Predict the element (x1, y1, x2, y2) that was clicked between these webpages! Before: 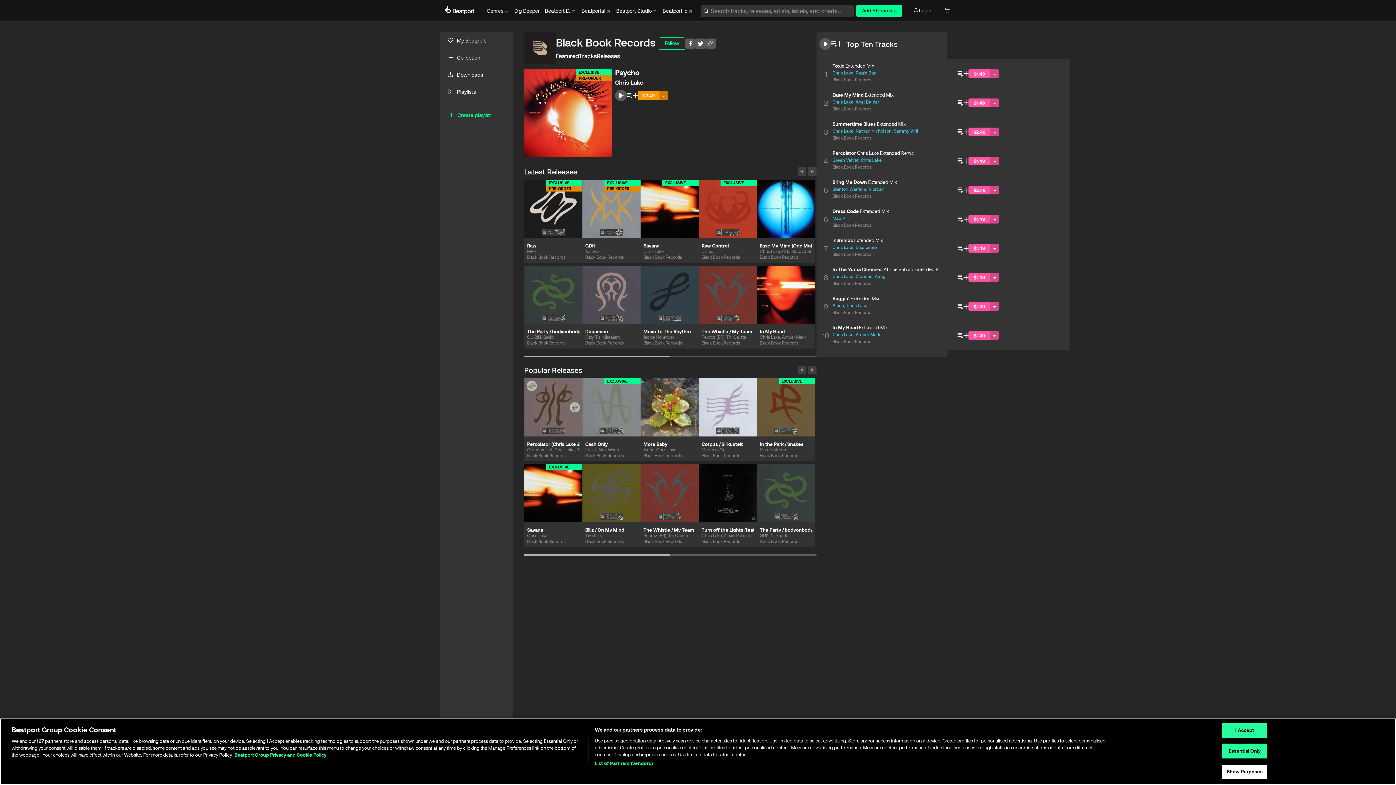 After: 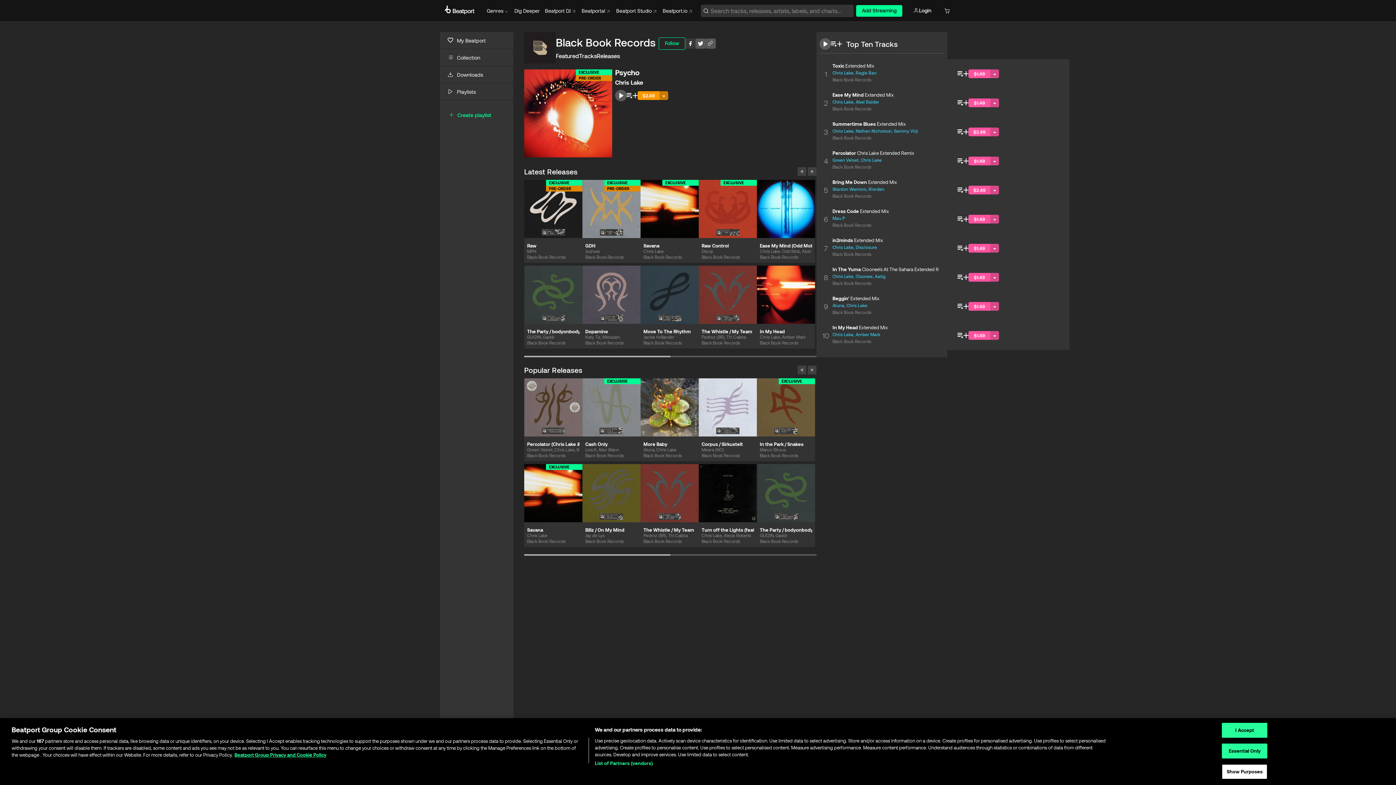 Action: bbox: (685, 38, 695, 48)